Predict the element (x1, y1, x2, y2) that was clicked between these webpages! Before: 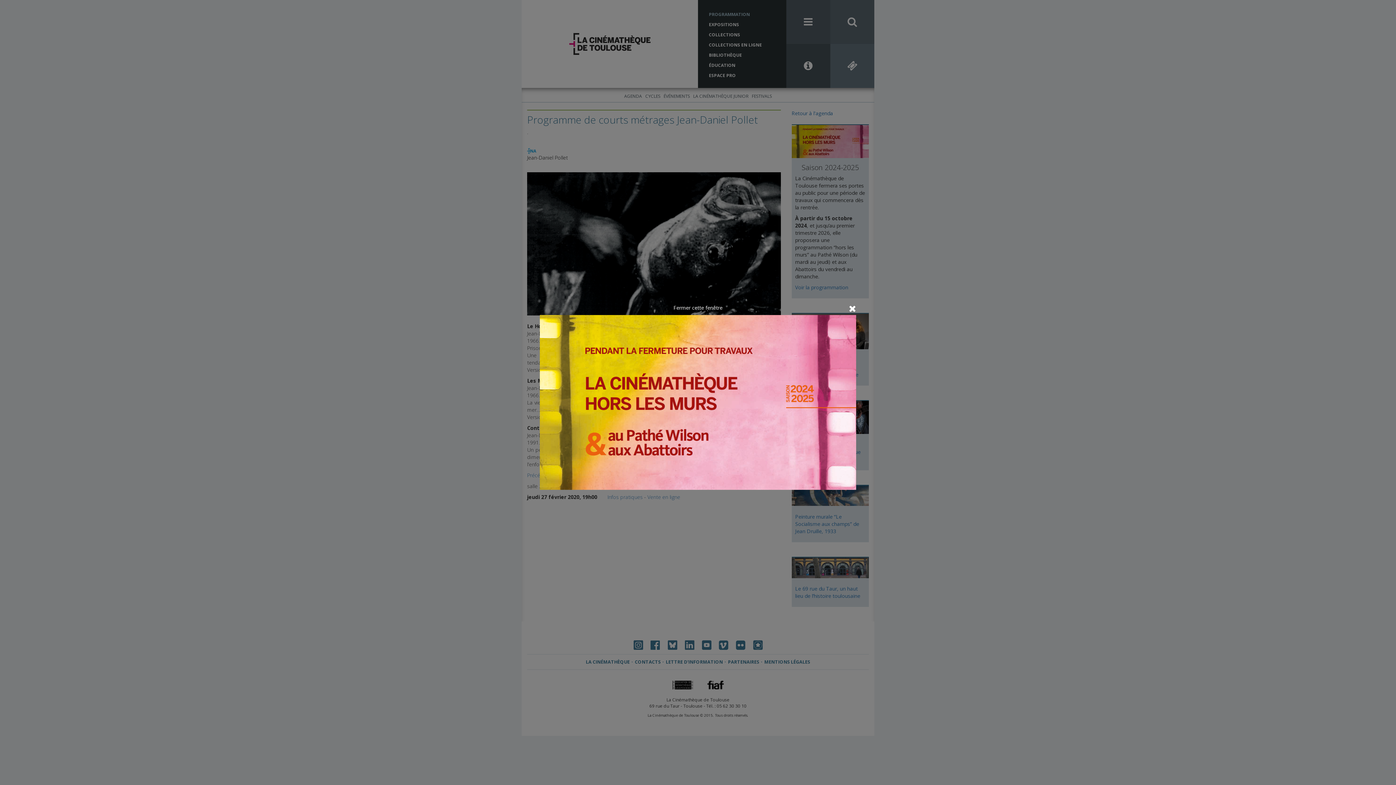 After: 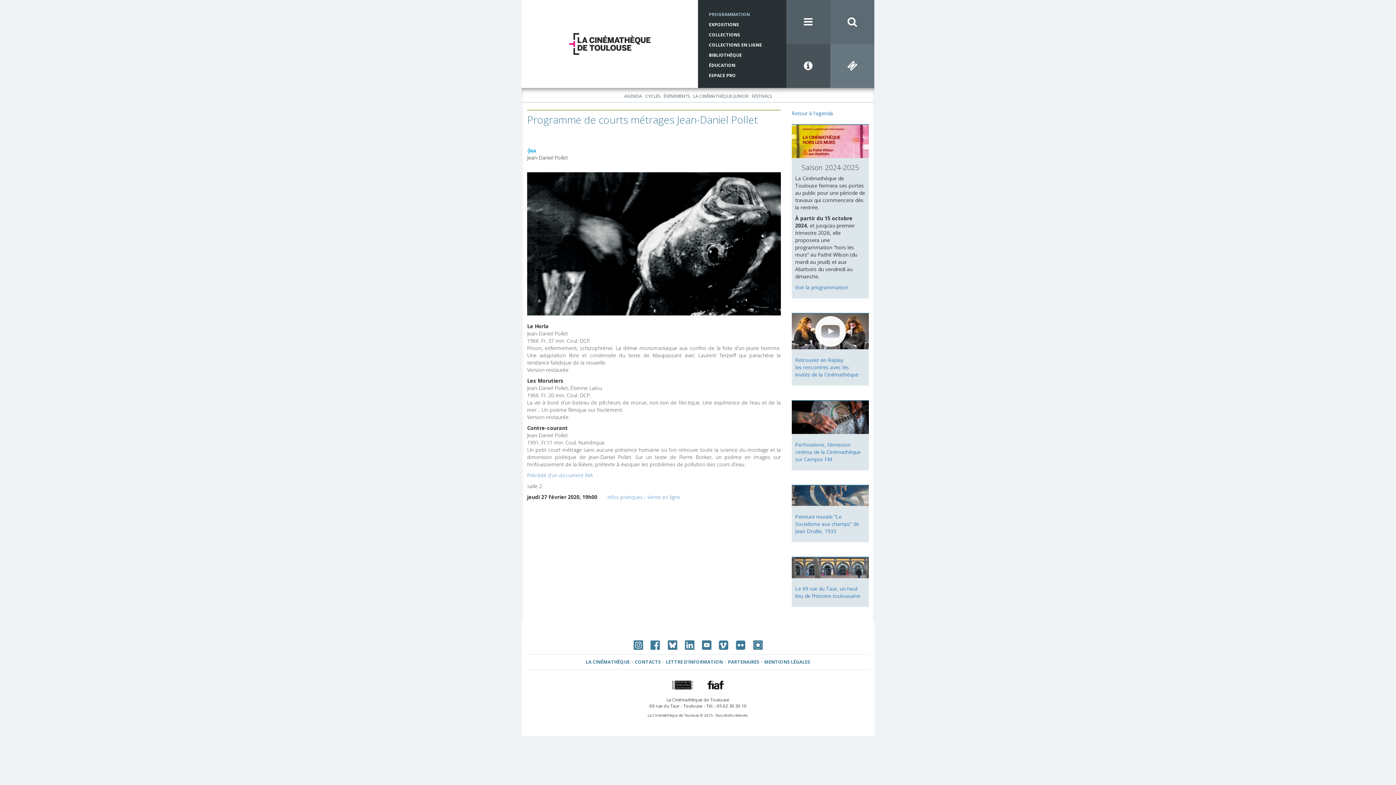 Action: label: Fermer cette fenêtre bbox: (673, 304, 722, 311)